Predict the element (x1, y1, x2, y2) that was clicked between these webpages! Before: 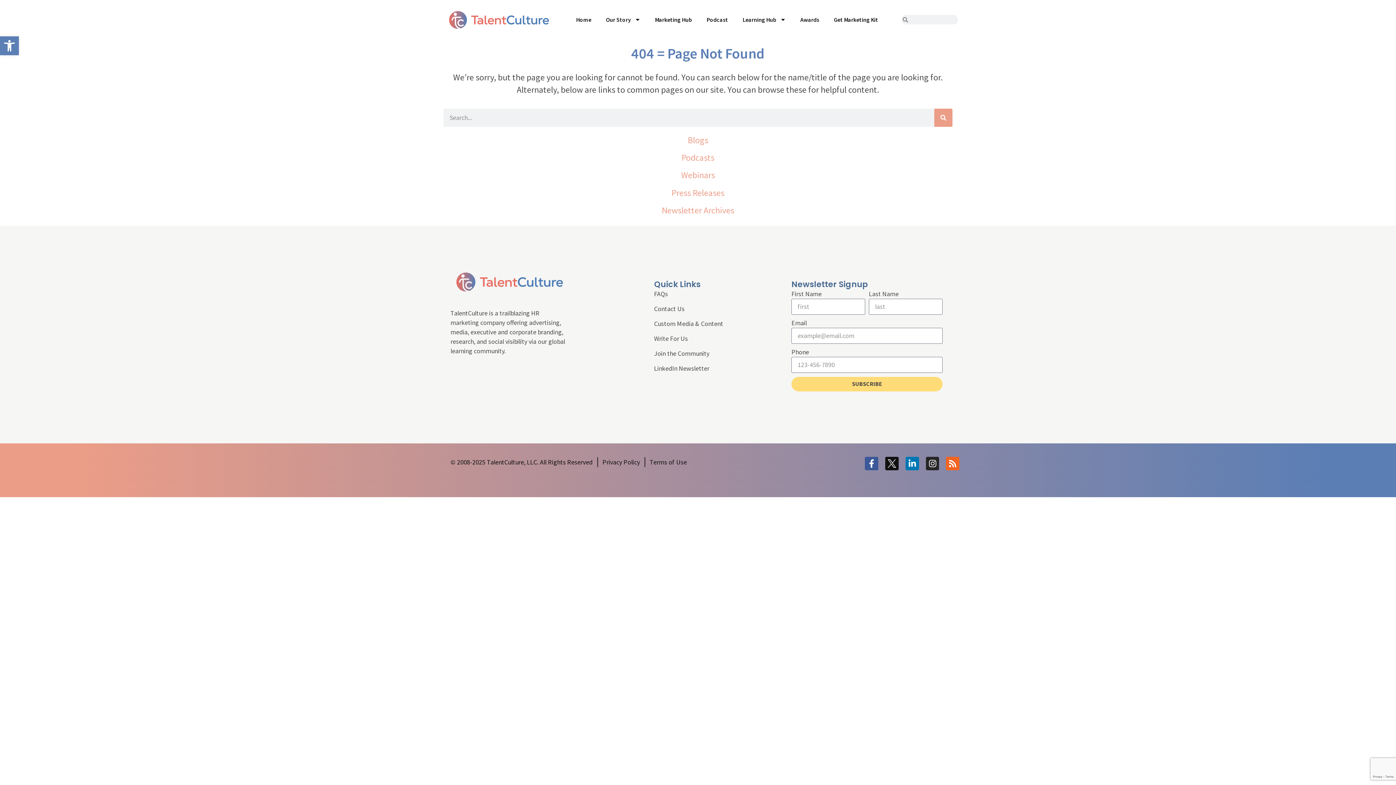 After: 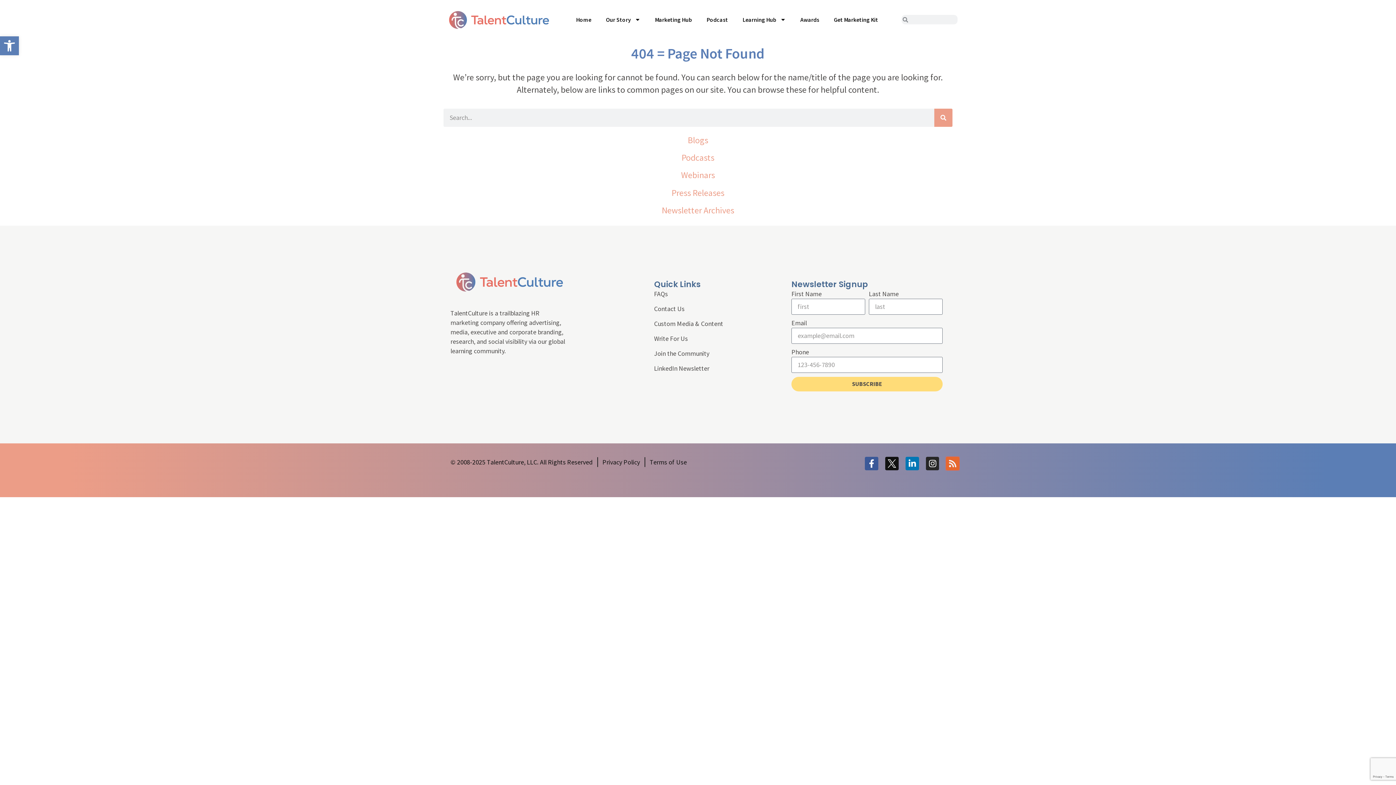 Action: label: Rss bbox: (946, 457, 959, 470)